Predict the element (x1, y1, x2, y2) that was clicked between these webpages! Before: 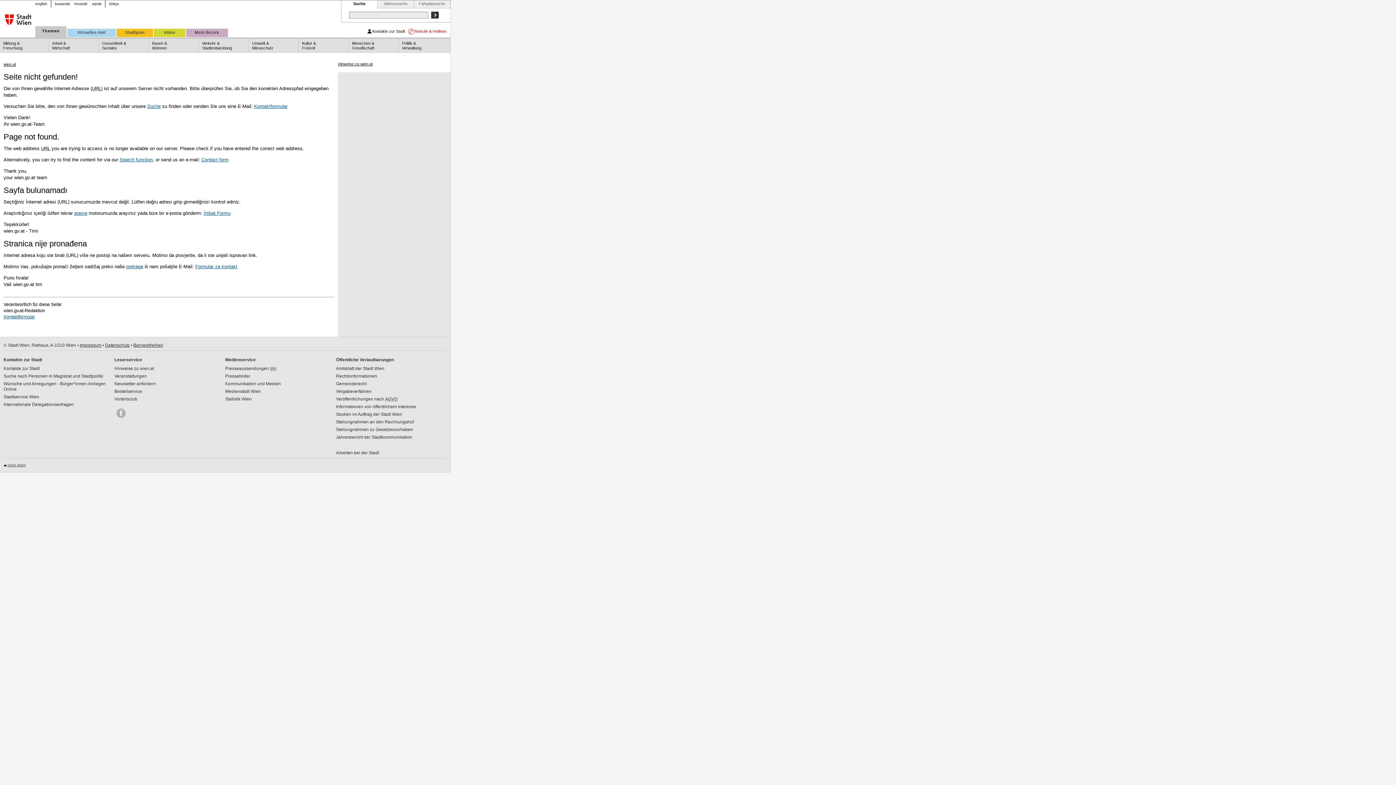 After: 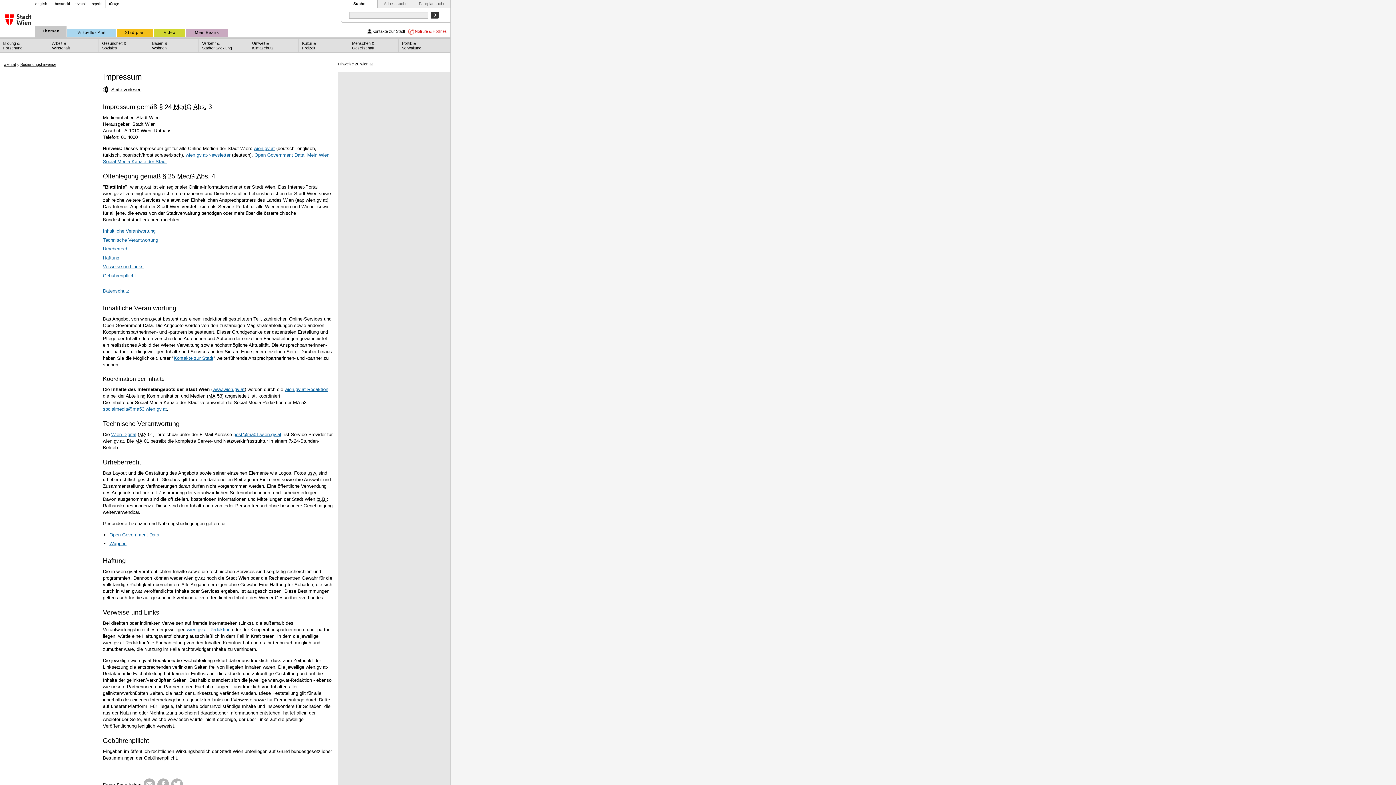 Action: label: Impressum bbox: (79, 342, 101, 348)